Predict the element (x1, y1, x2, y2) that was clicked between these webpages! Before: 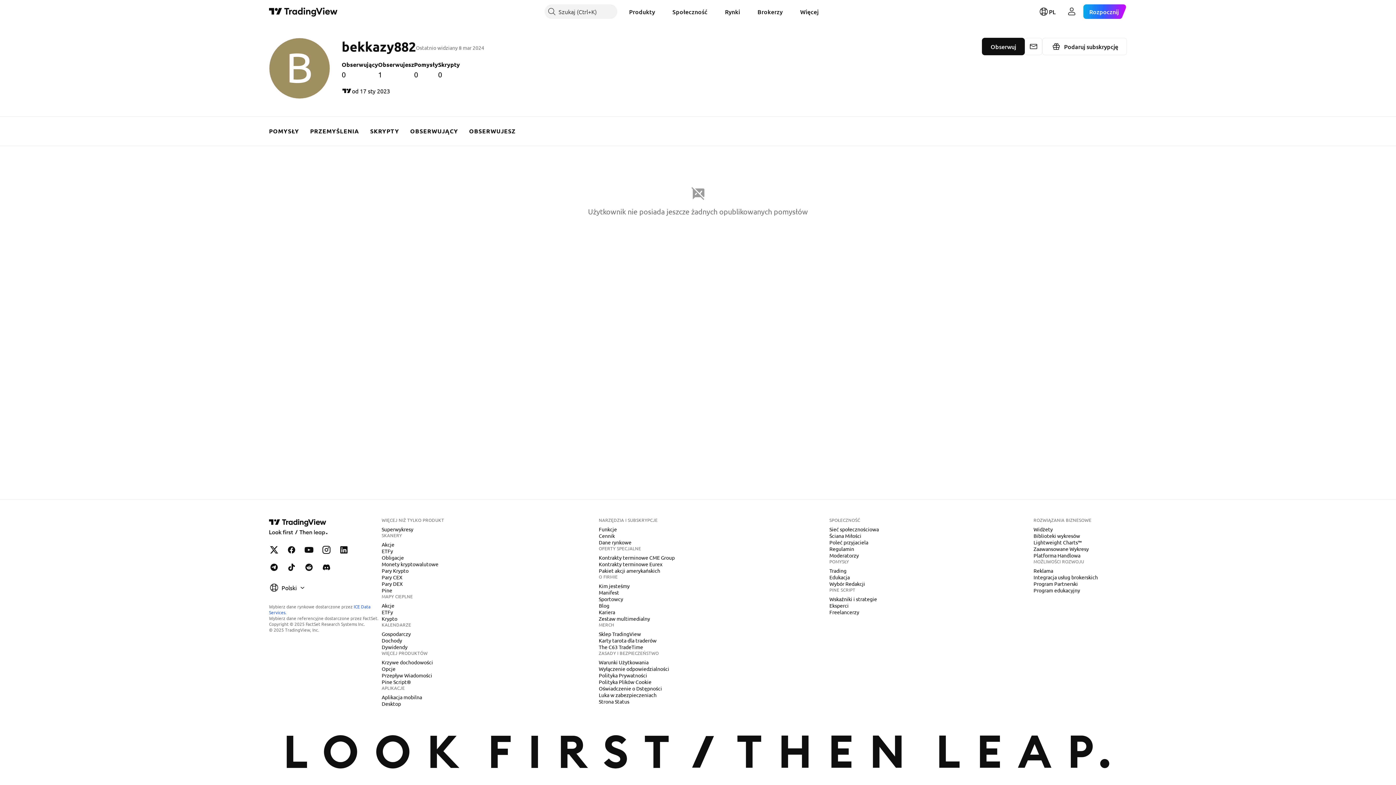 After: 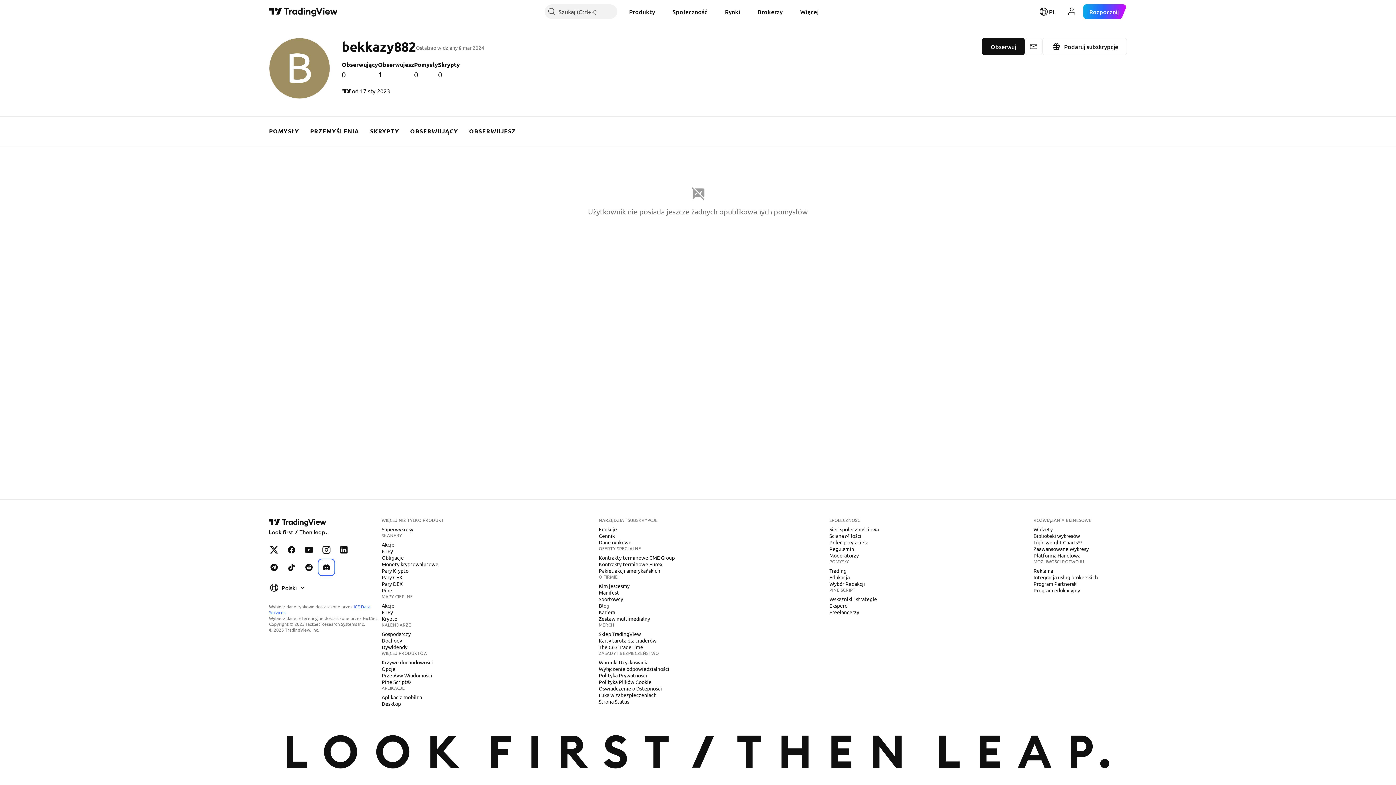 Action: label: TradingView na Discord bbox: (319, 560, 333, 575)